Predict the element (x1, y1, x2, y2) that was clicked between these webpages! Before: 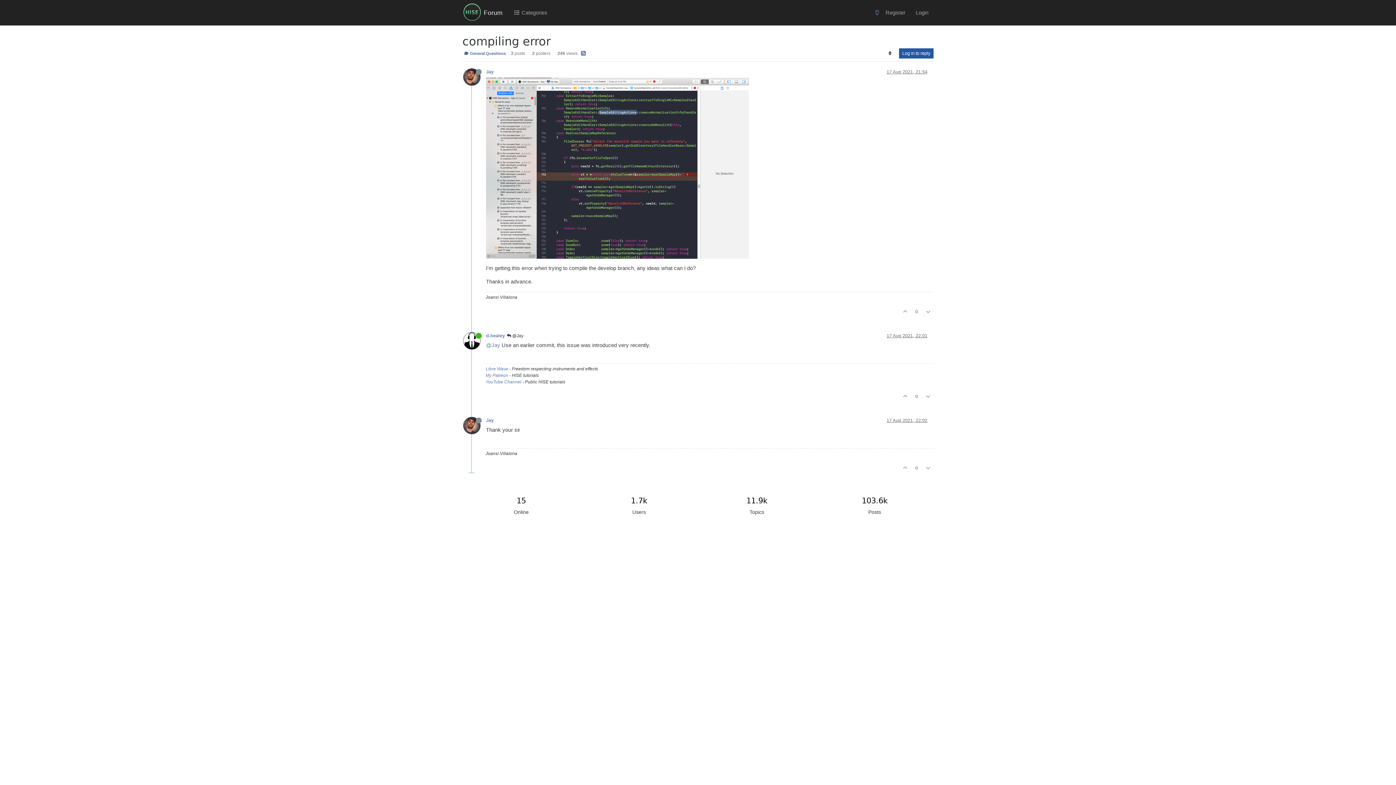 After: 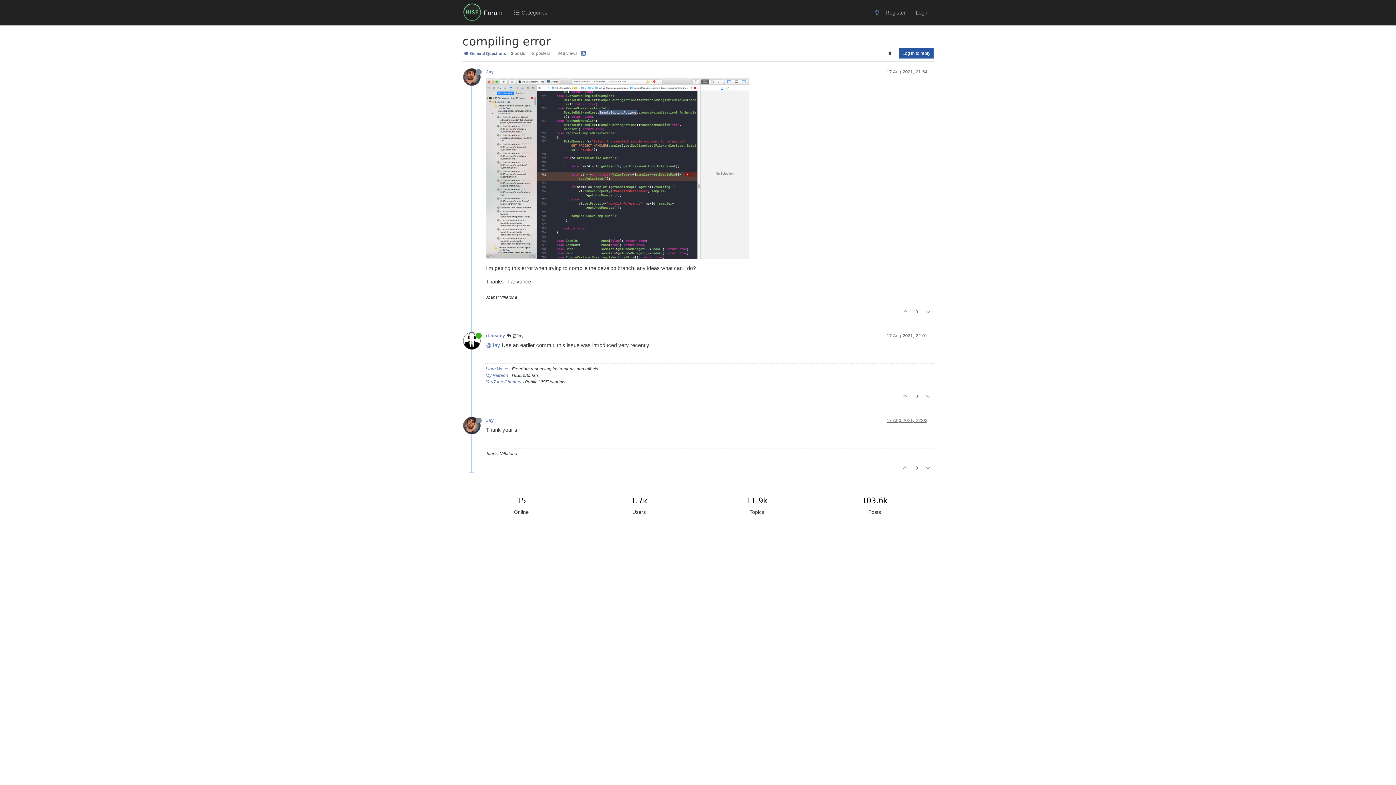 Action: bbox: (486, 165, 748, 170)